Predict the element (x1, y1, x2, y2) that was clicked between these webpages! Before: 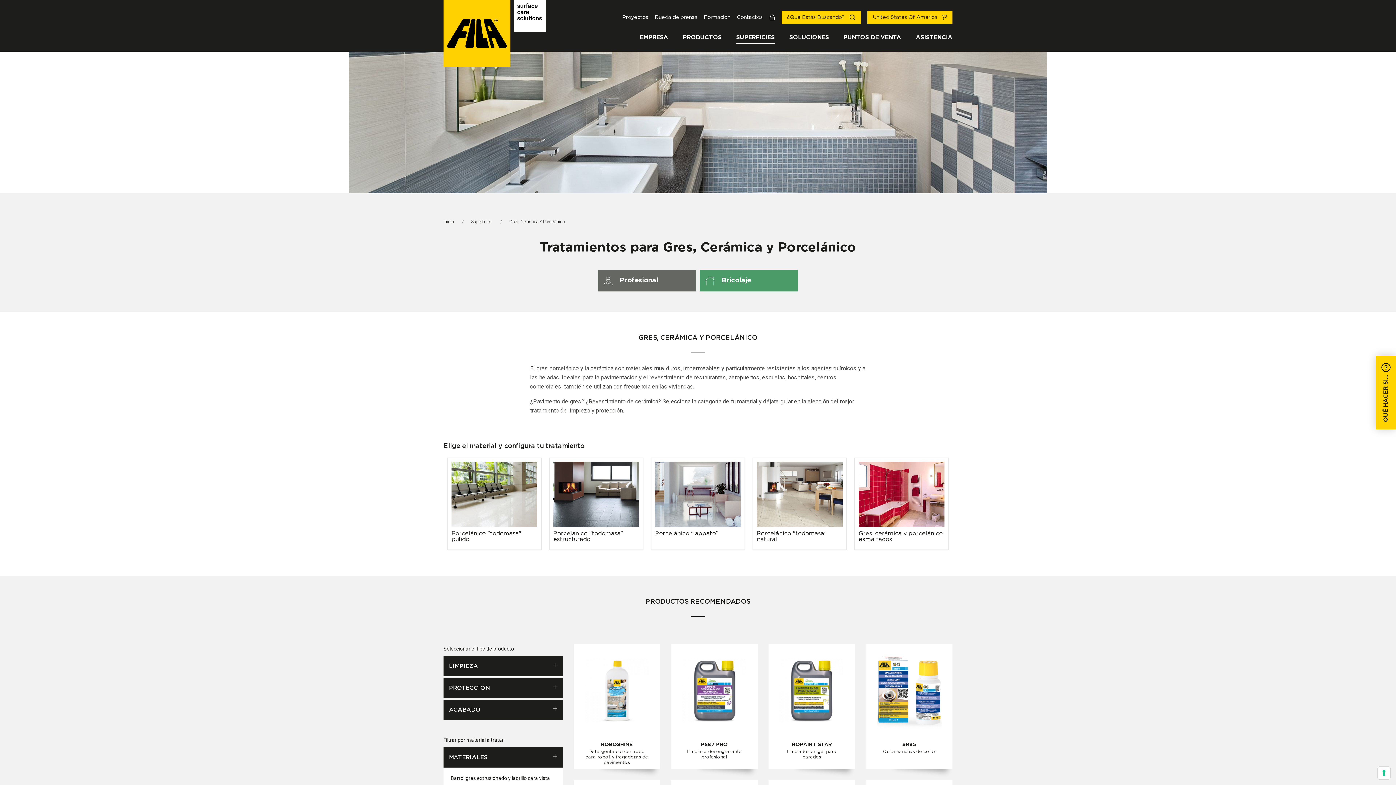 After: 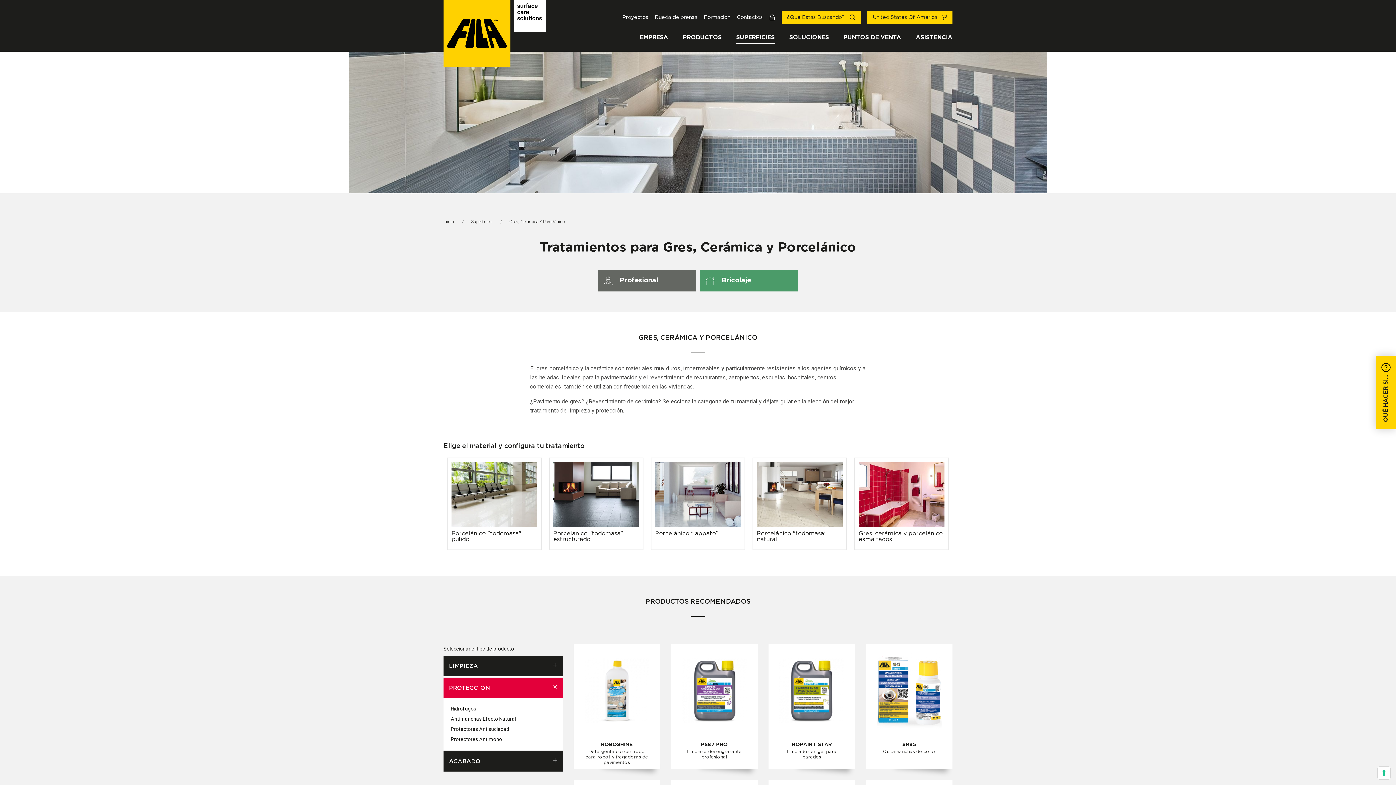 Action: bbox: (547, 677, 562, 697)